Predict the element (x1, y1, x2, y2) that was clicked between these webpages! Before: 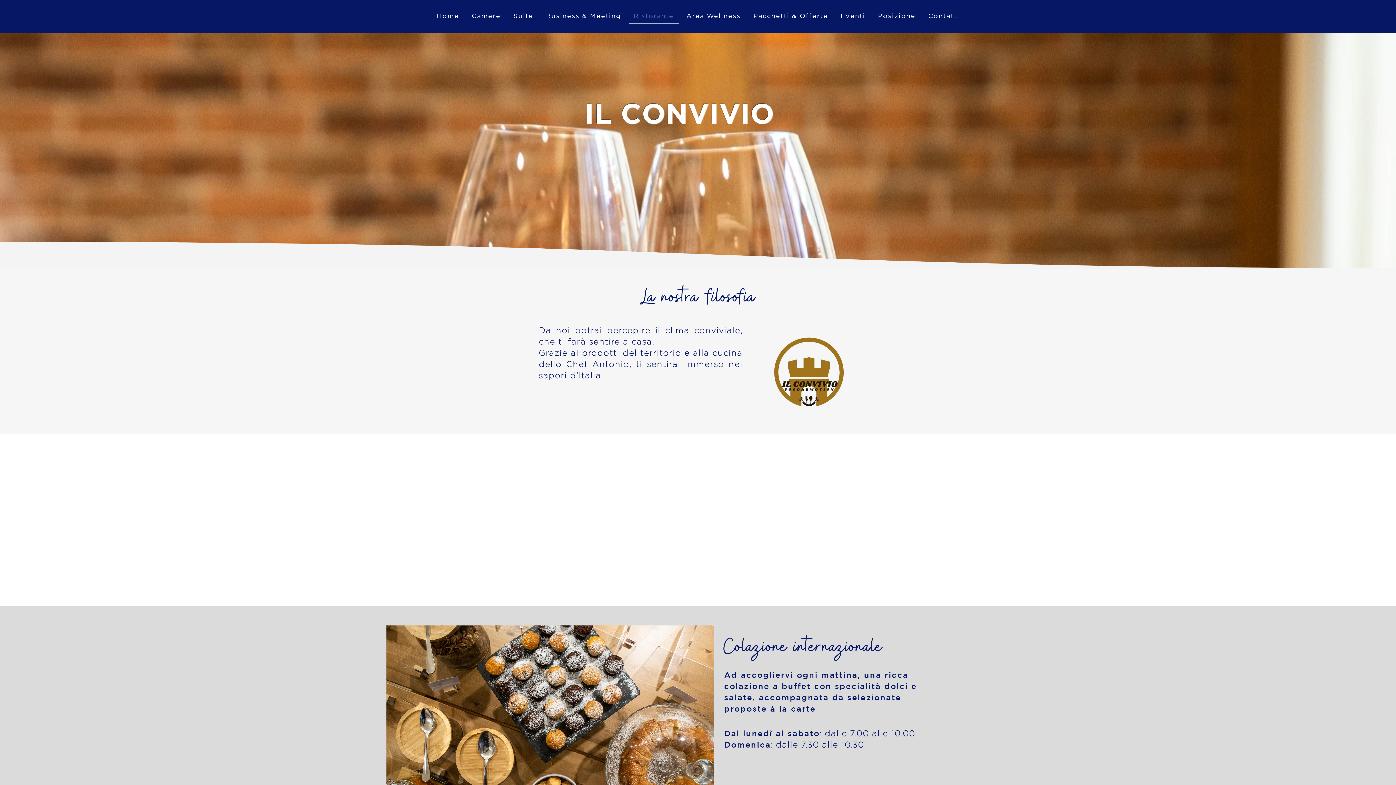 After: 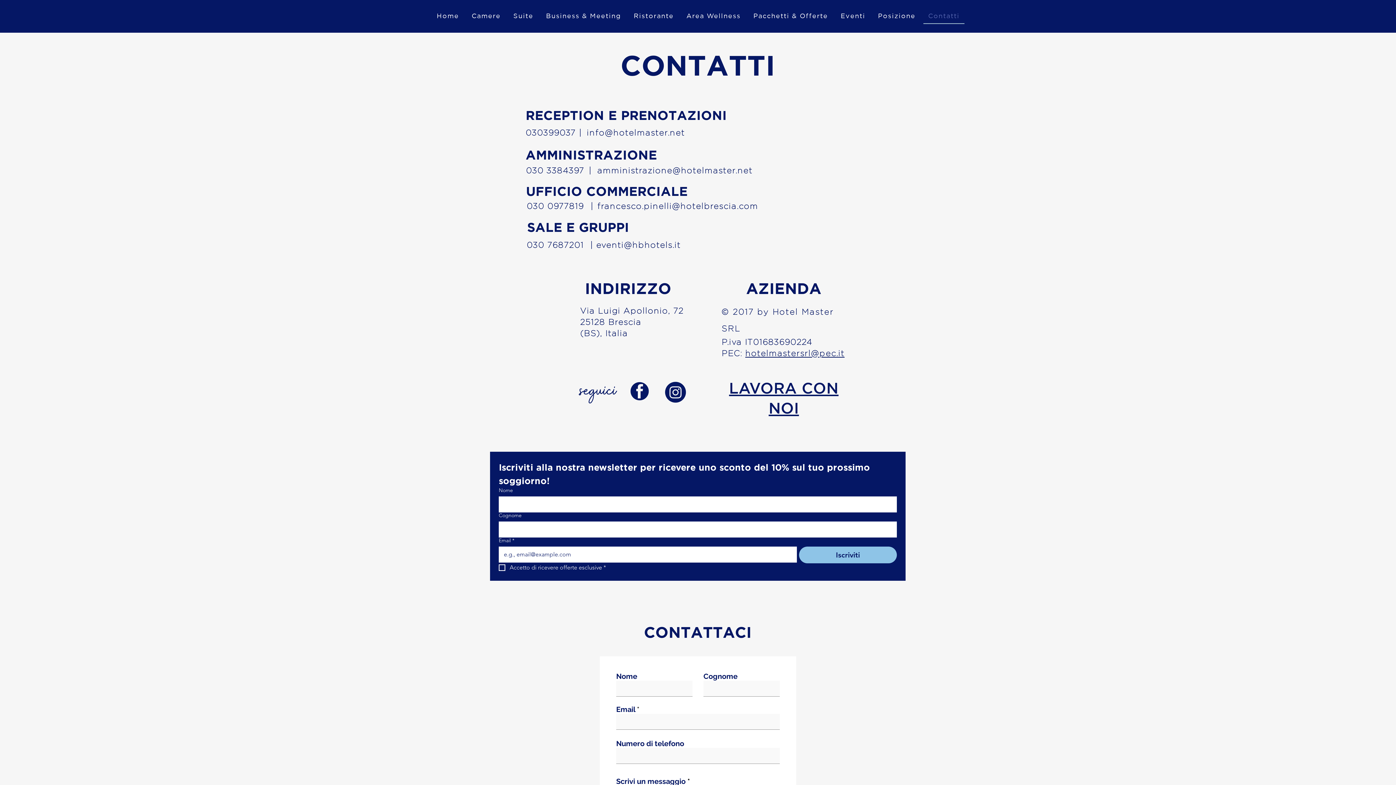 Action: label: Contatti bbox: (923, 8, 964, 24)